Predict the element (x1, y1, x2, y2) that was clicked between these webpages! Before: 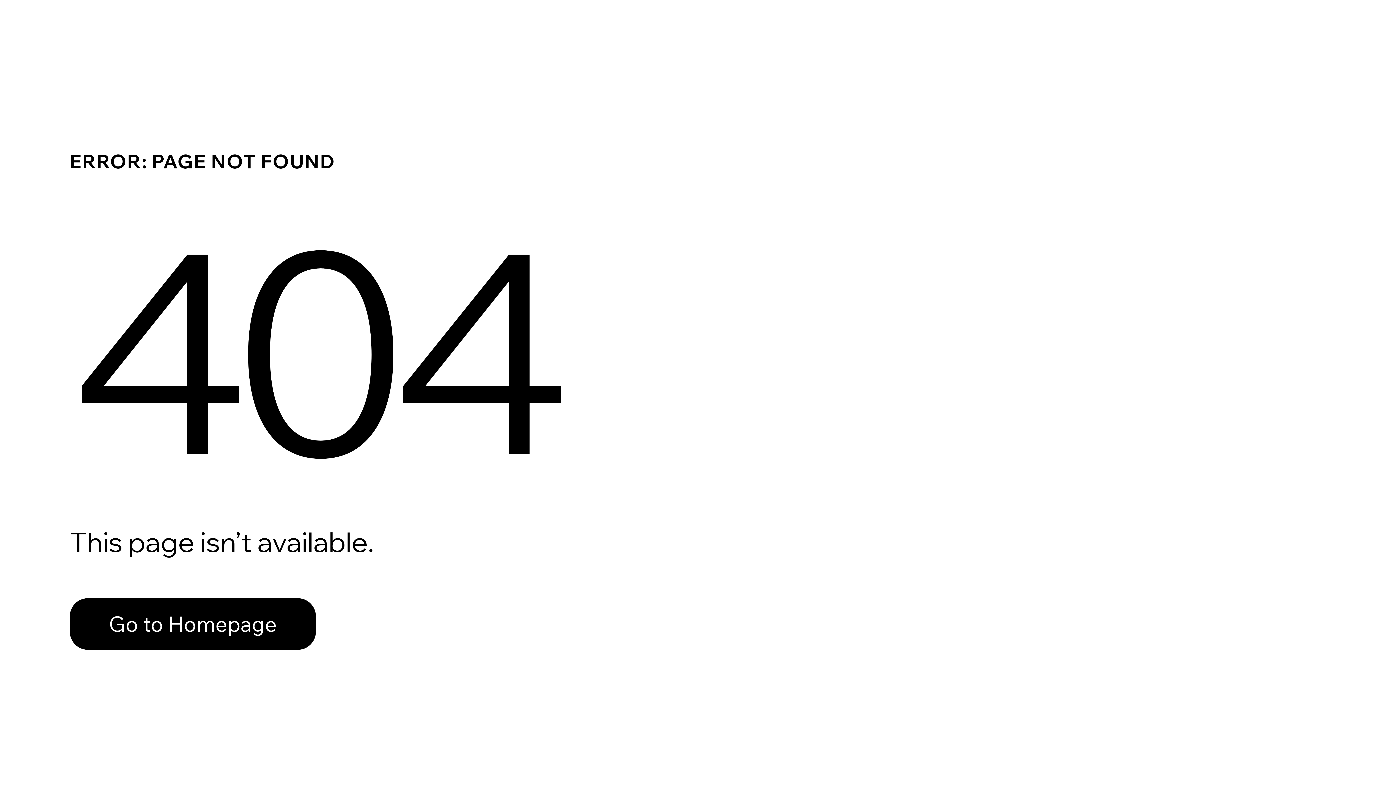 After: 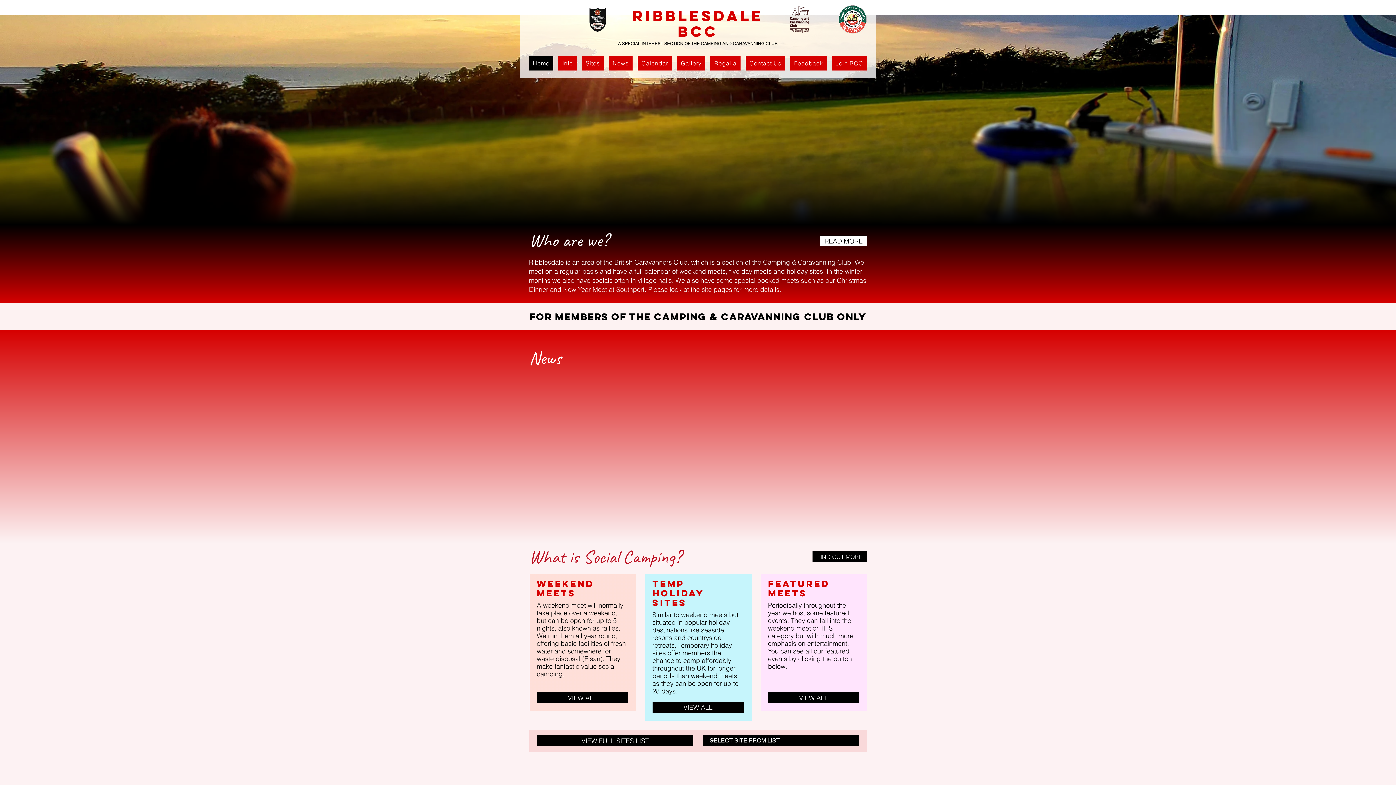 Action: bbox: (69, 598, 316, 650) label: Go to Homepage